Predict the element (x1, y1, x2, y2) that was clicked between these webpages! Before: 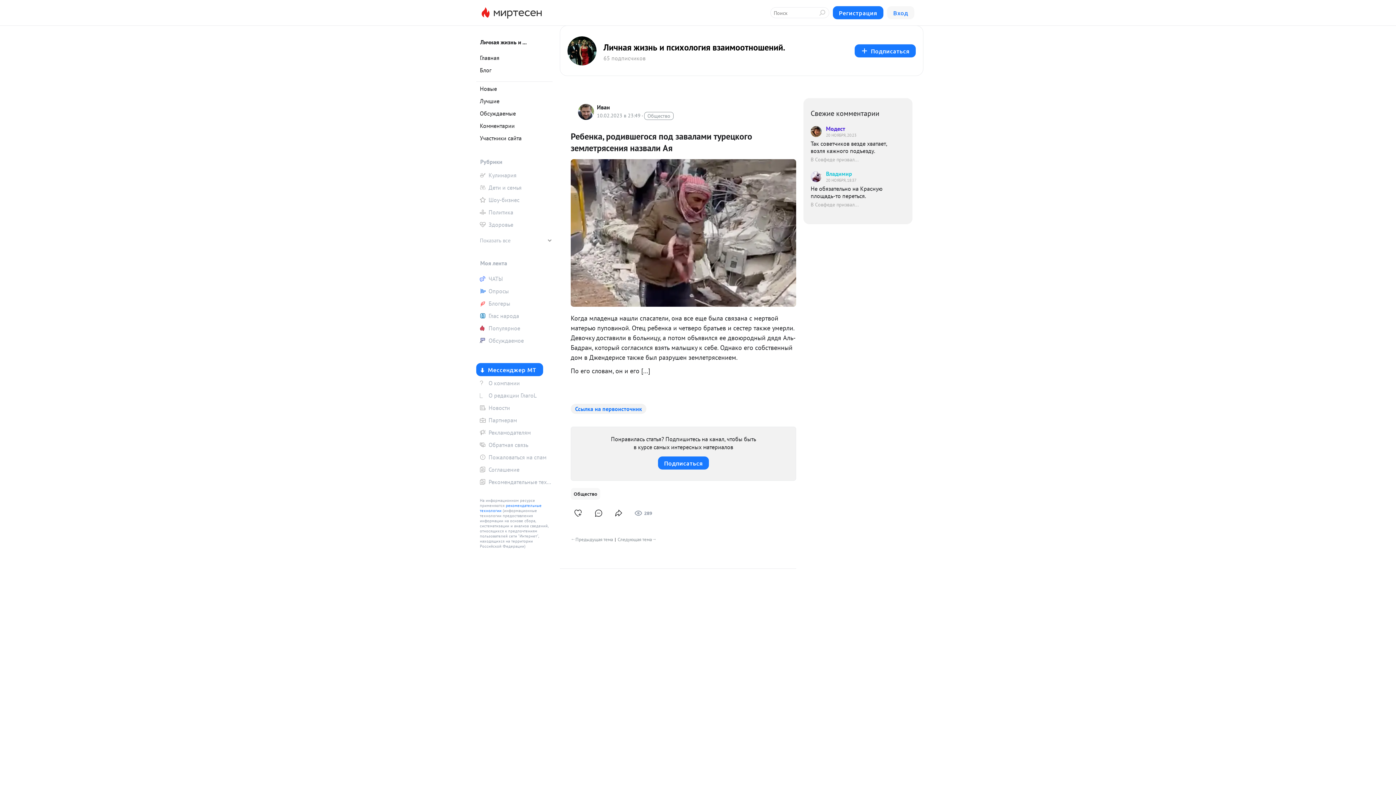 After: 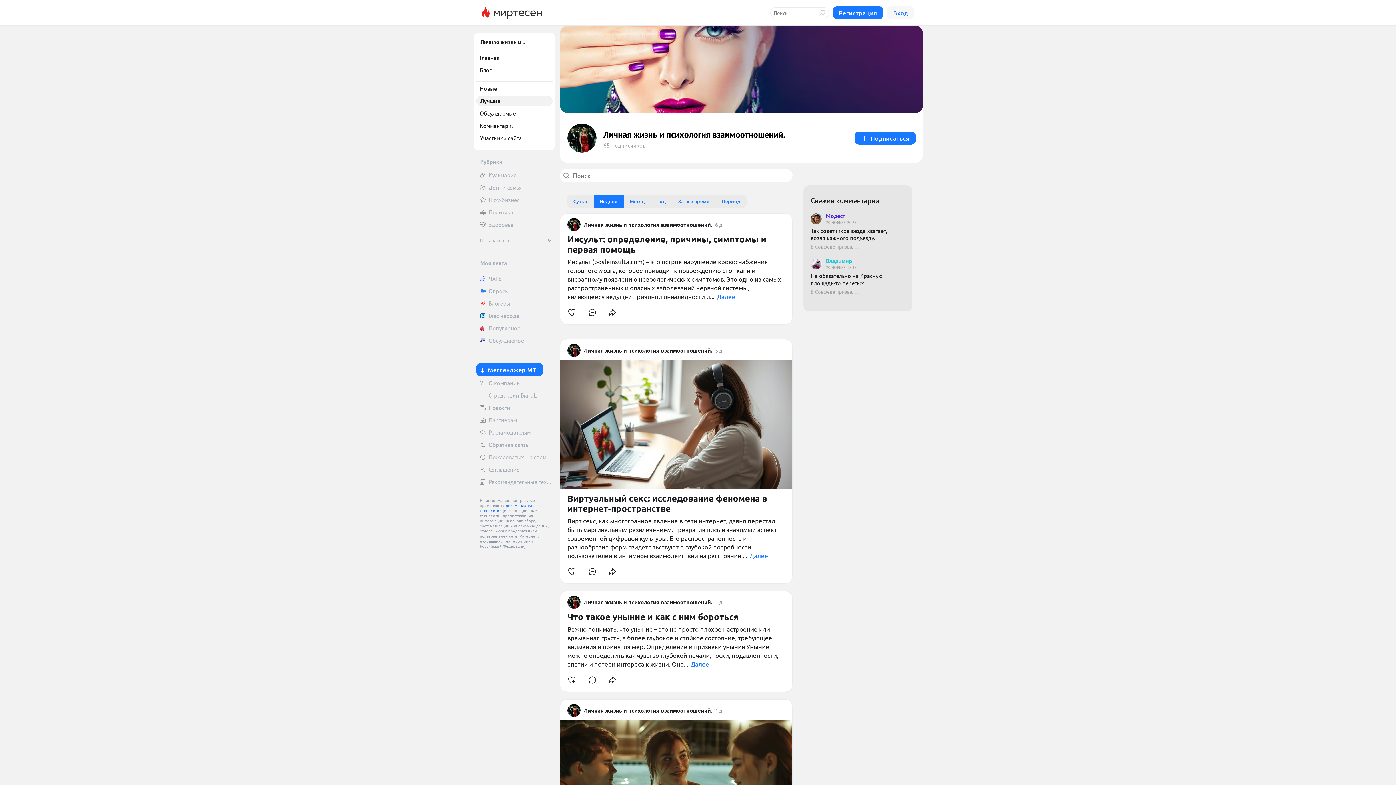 Action: label: Лучшие bbox: (476, 95, 552, 106)